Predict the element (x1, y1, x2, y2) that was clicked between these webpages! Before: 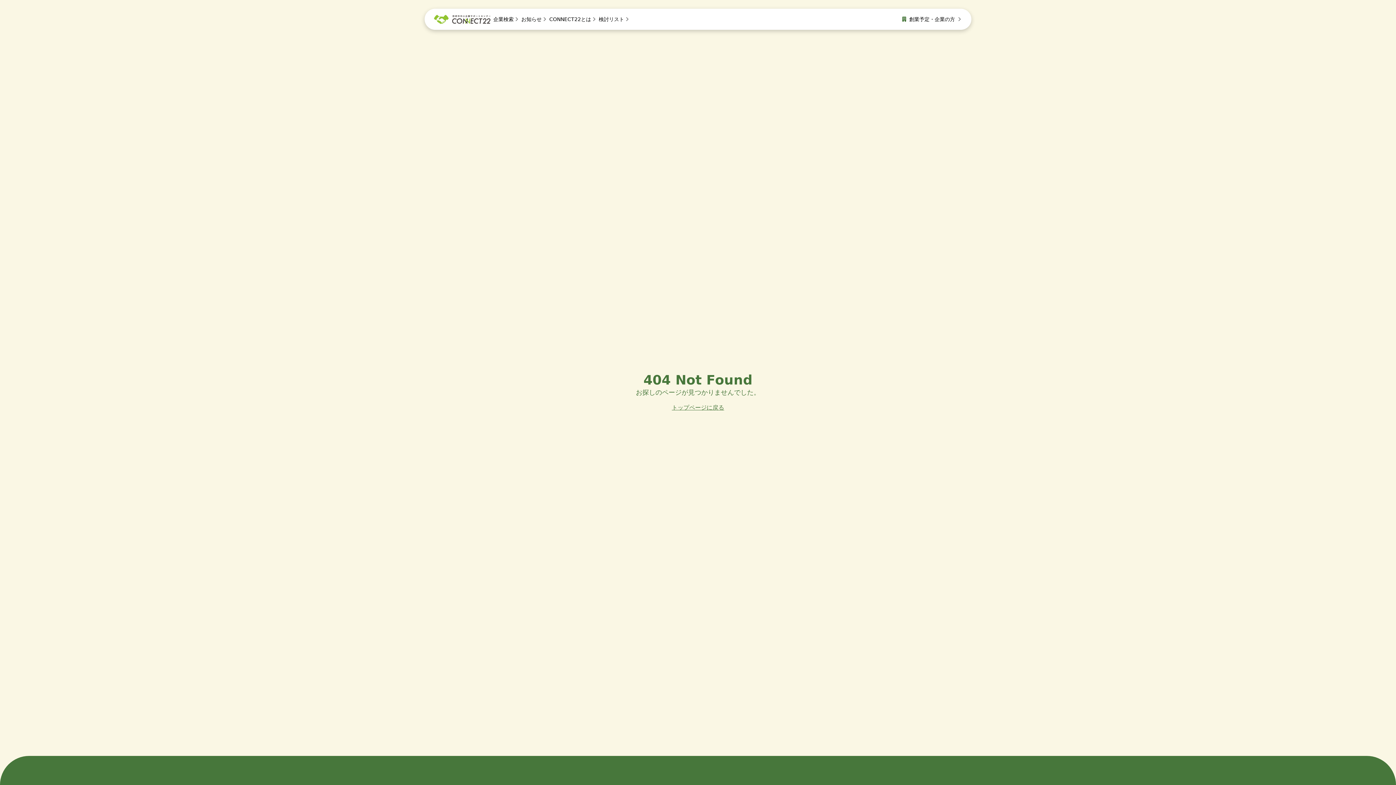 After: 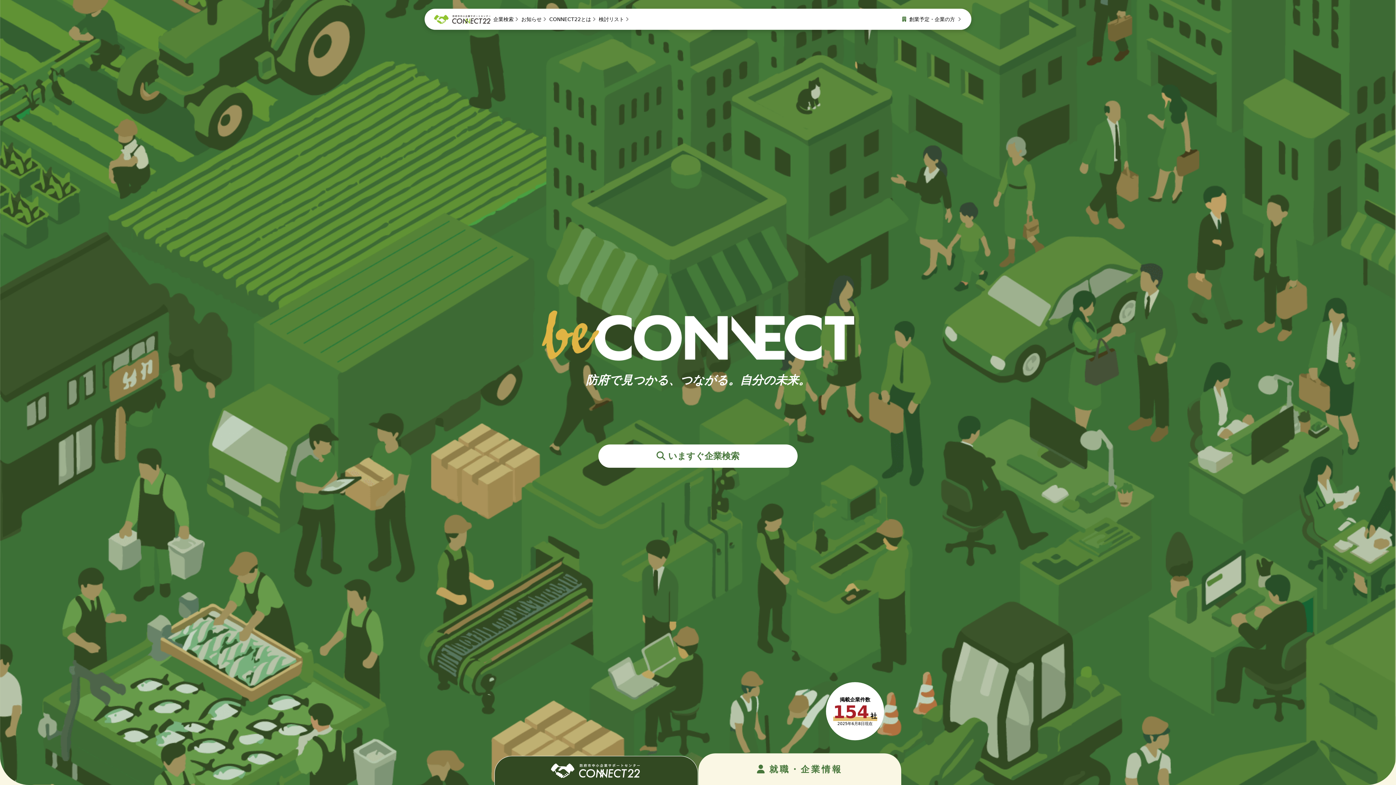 Action: bbox: (672, 403, 724, 412) label: トップページに戻る